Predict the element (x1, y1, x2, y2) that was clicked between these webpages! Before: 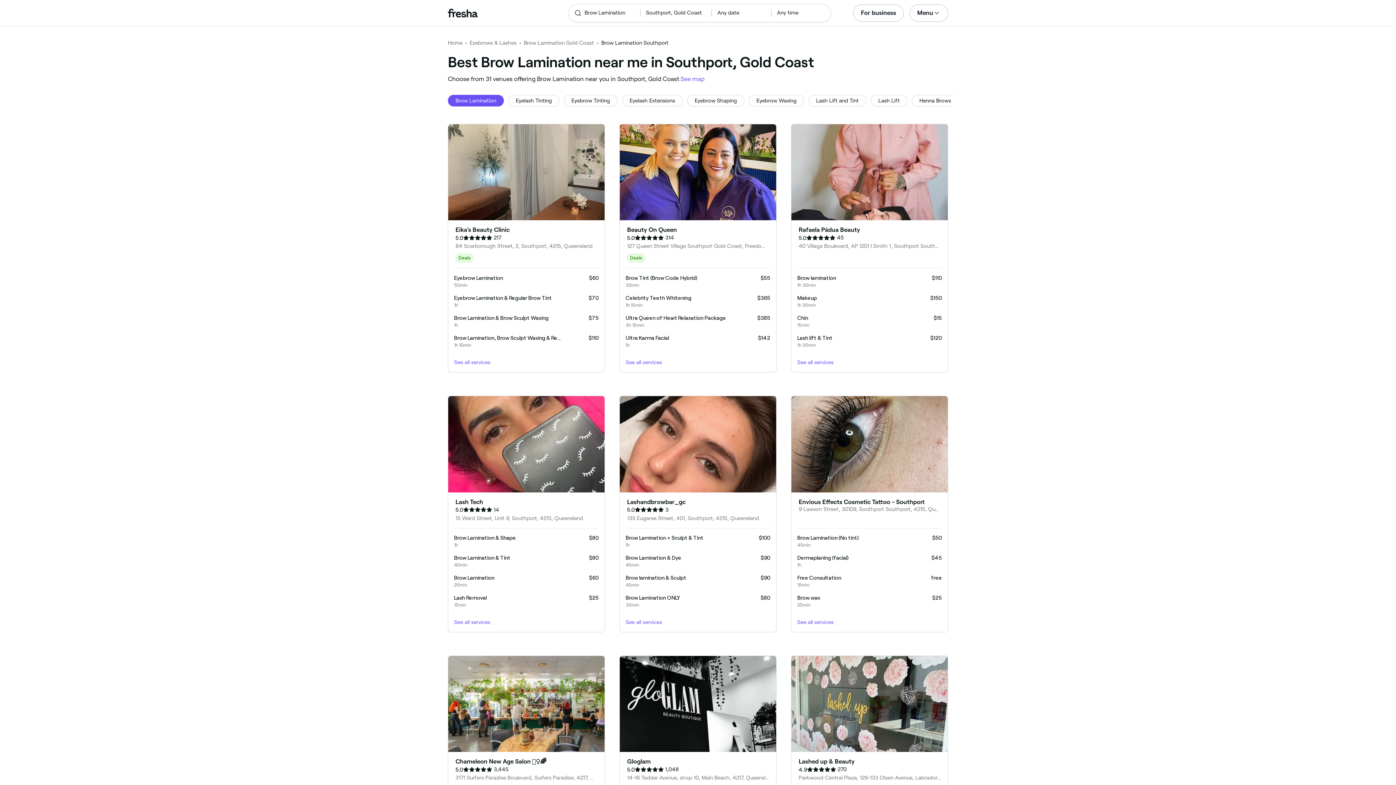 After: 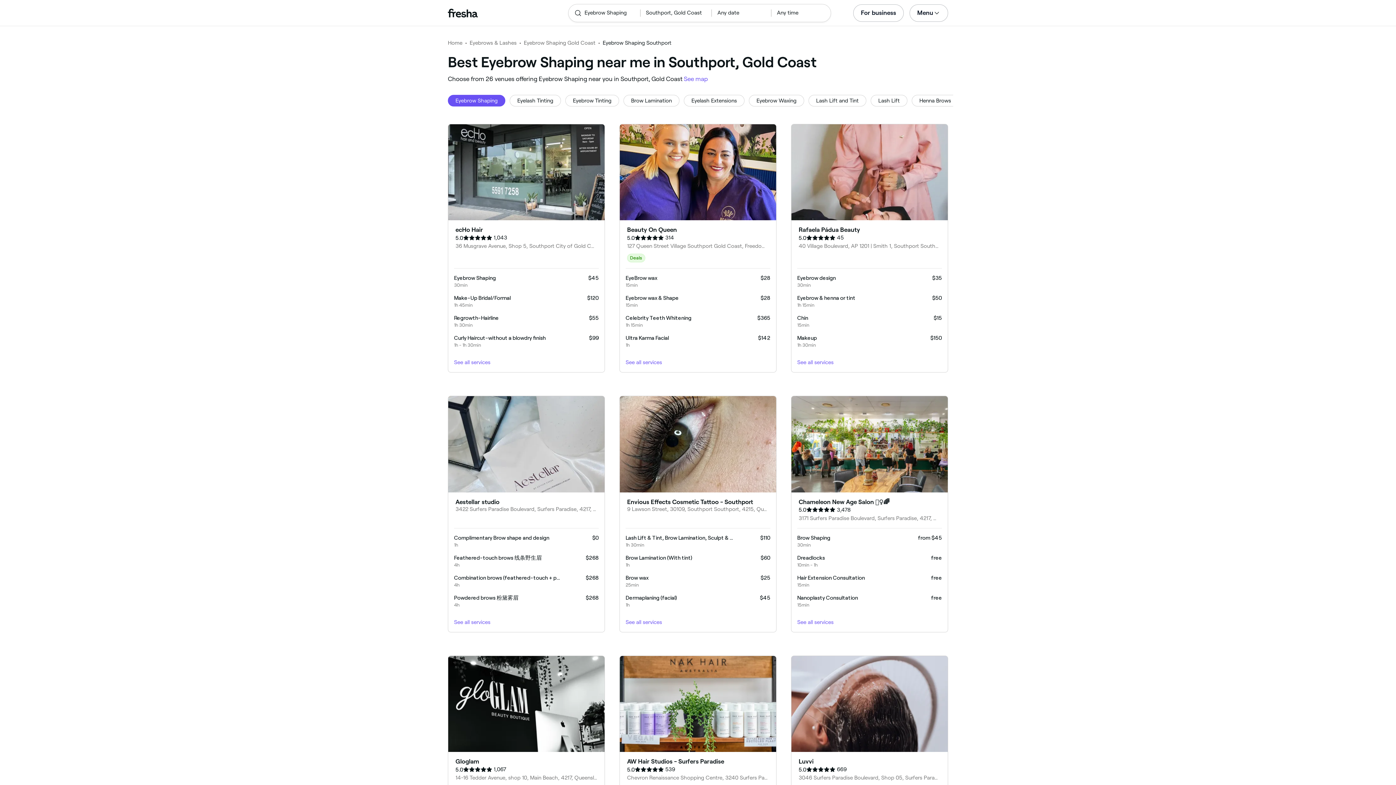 Action: label: Eyebrow Shaping bbox: (687, 94, 744, 106)